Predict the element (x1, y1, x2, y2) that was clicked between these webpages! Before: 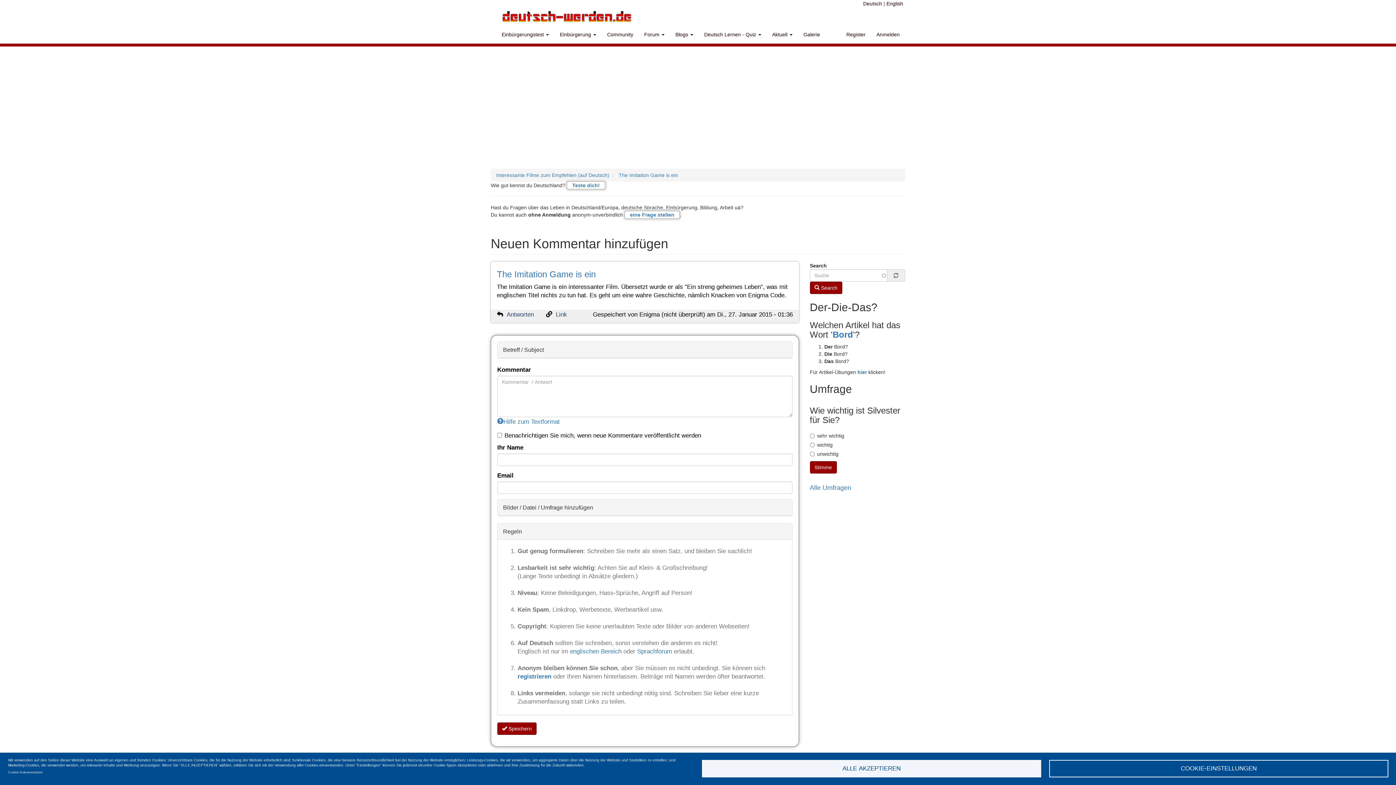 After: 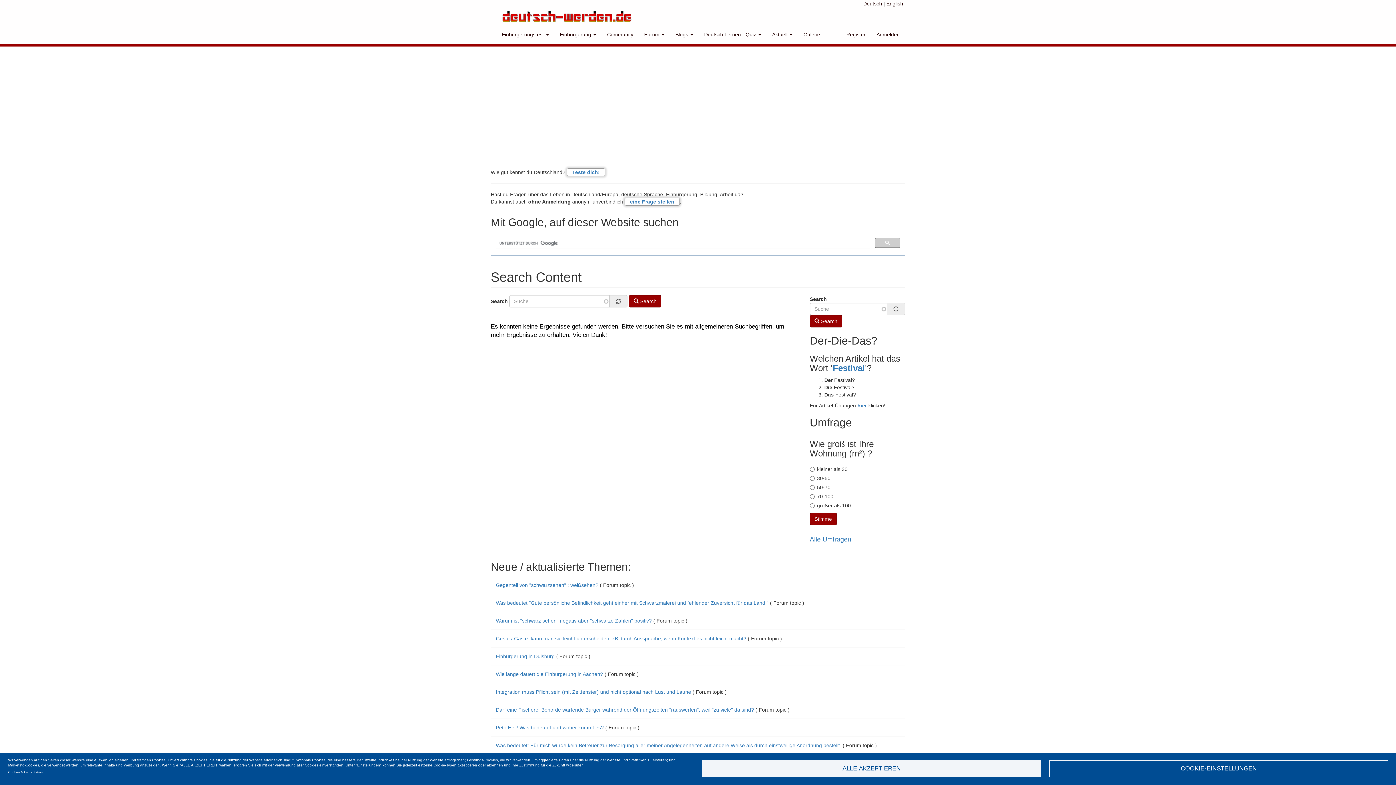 Action: label:  Search bbox: (810, 281, 842, 294)